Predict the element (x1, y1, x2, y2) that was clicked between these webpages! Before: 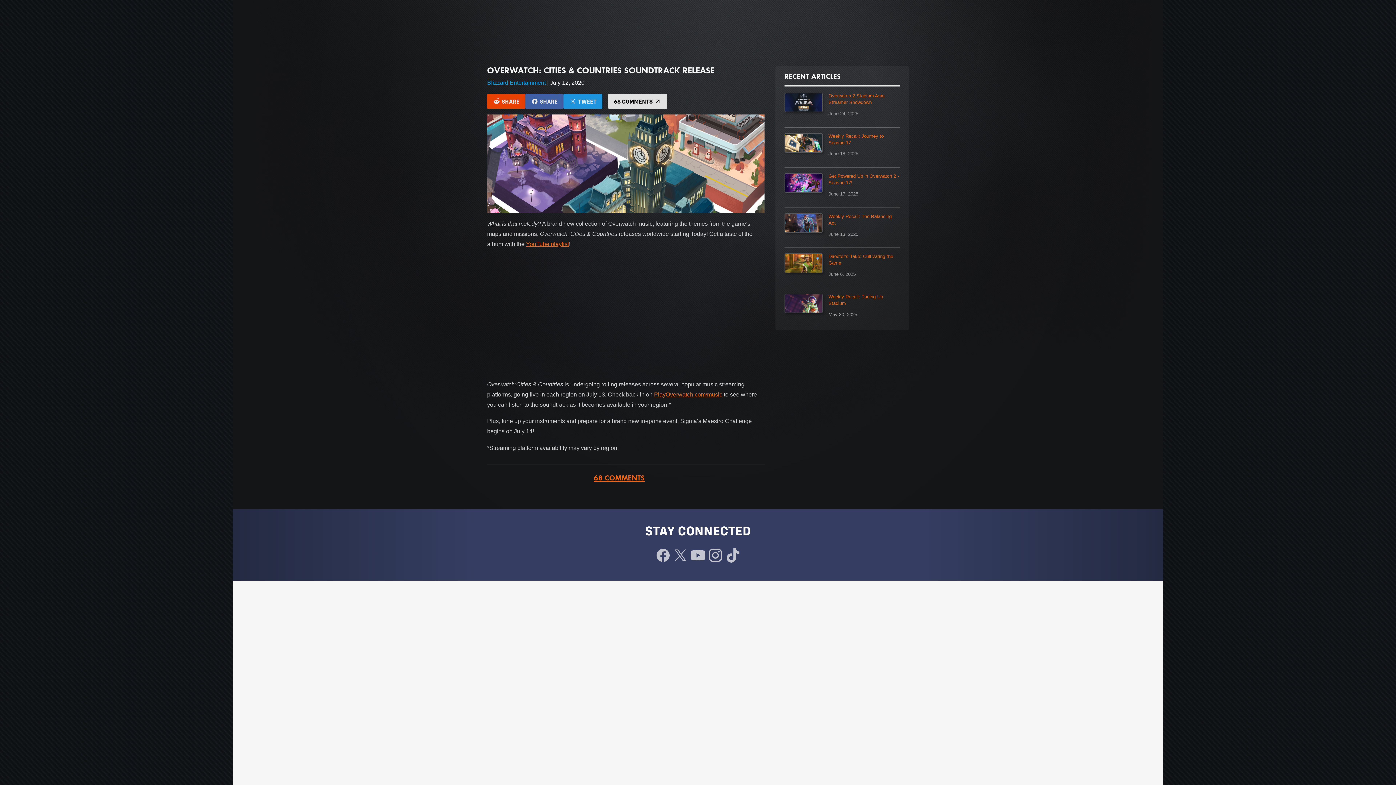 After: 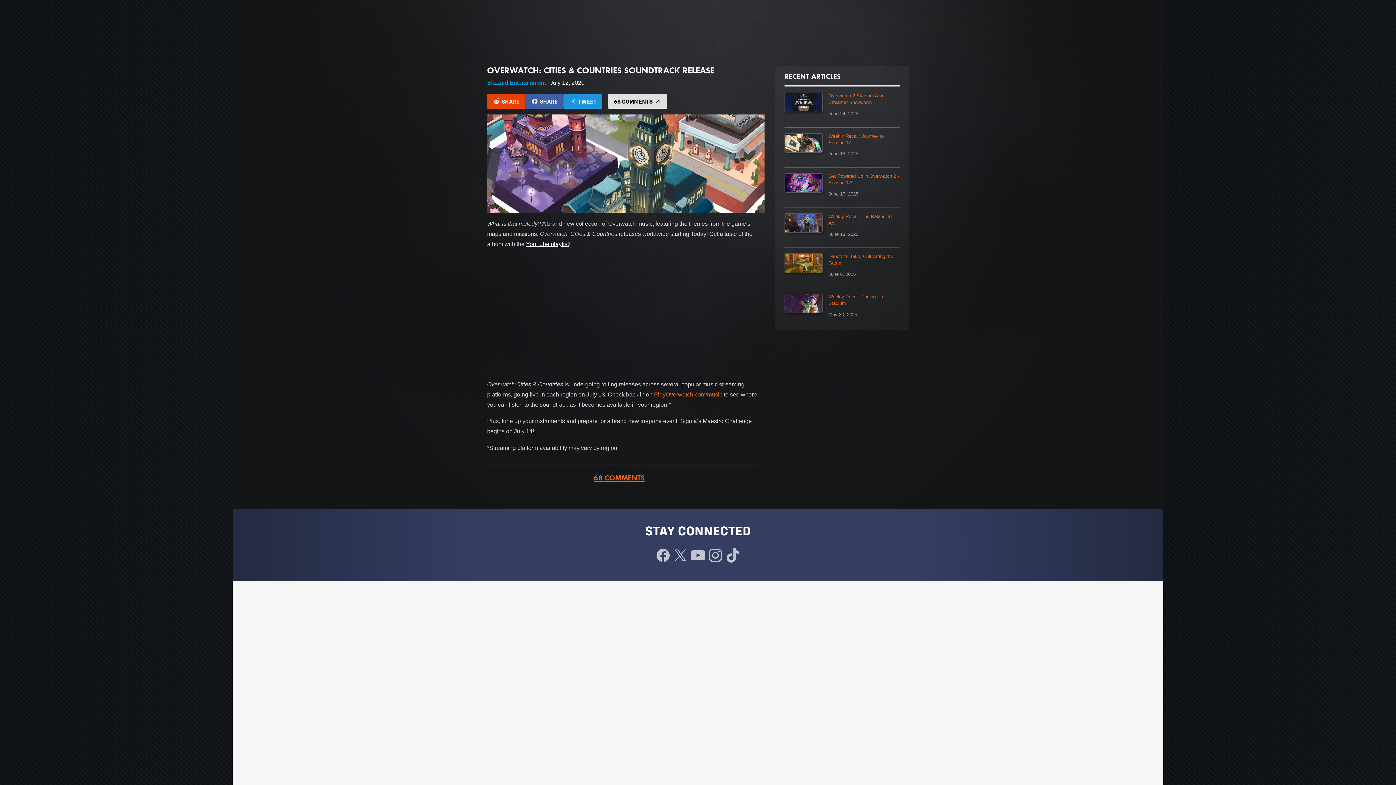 Action: bbox: (526, 241, 569, 247) label: YouTube playlist